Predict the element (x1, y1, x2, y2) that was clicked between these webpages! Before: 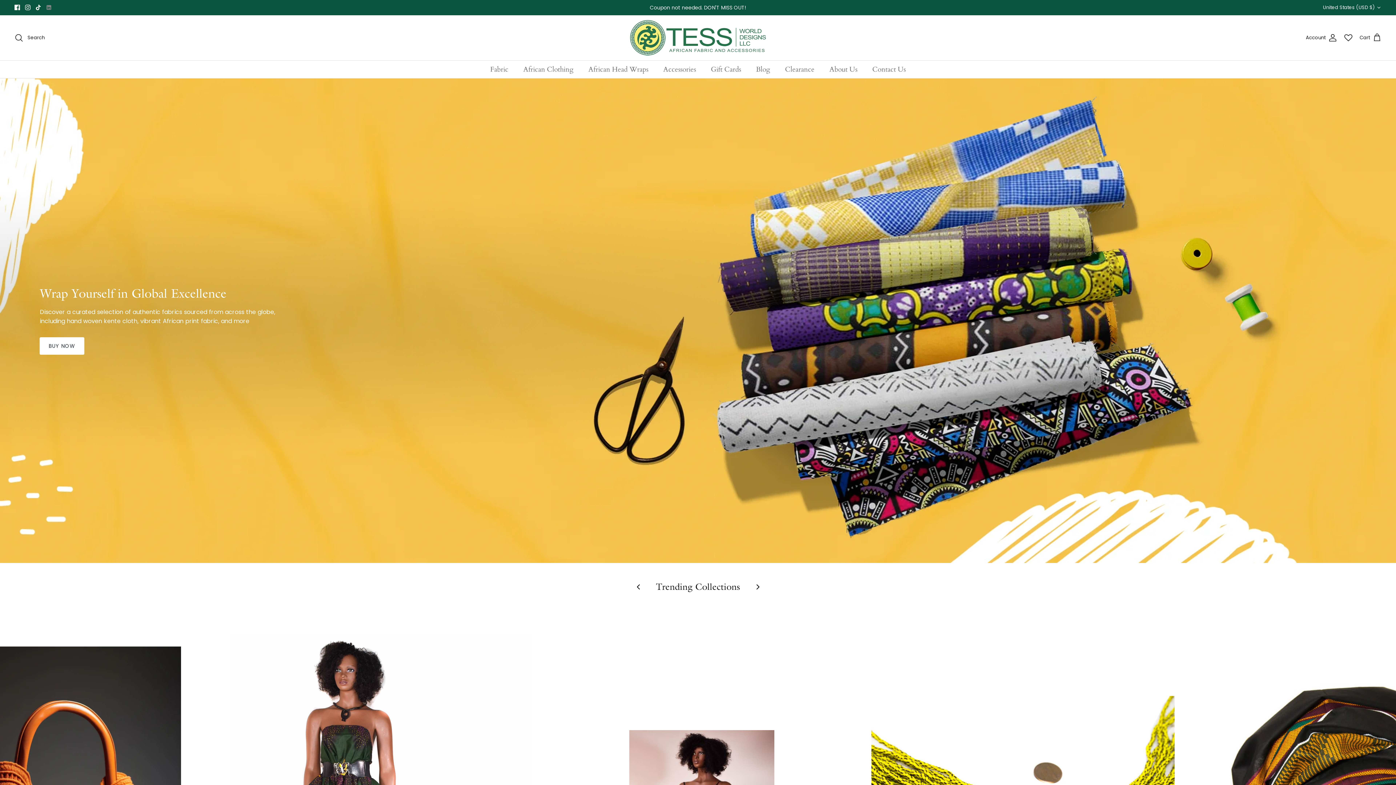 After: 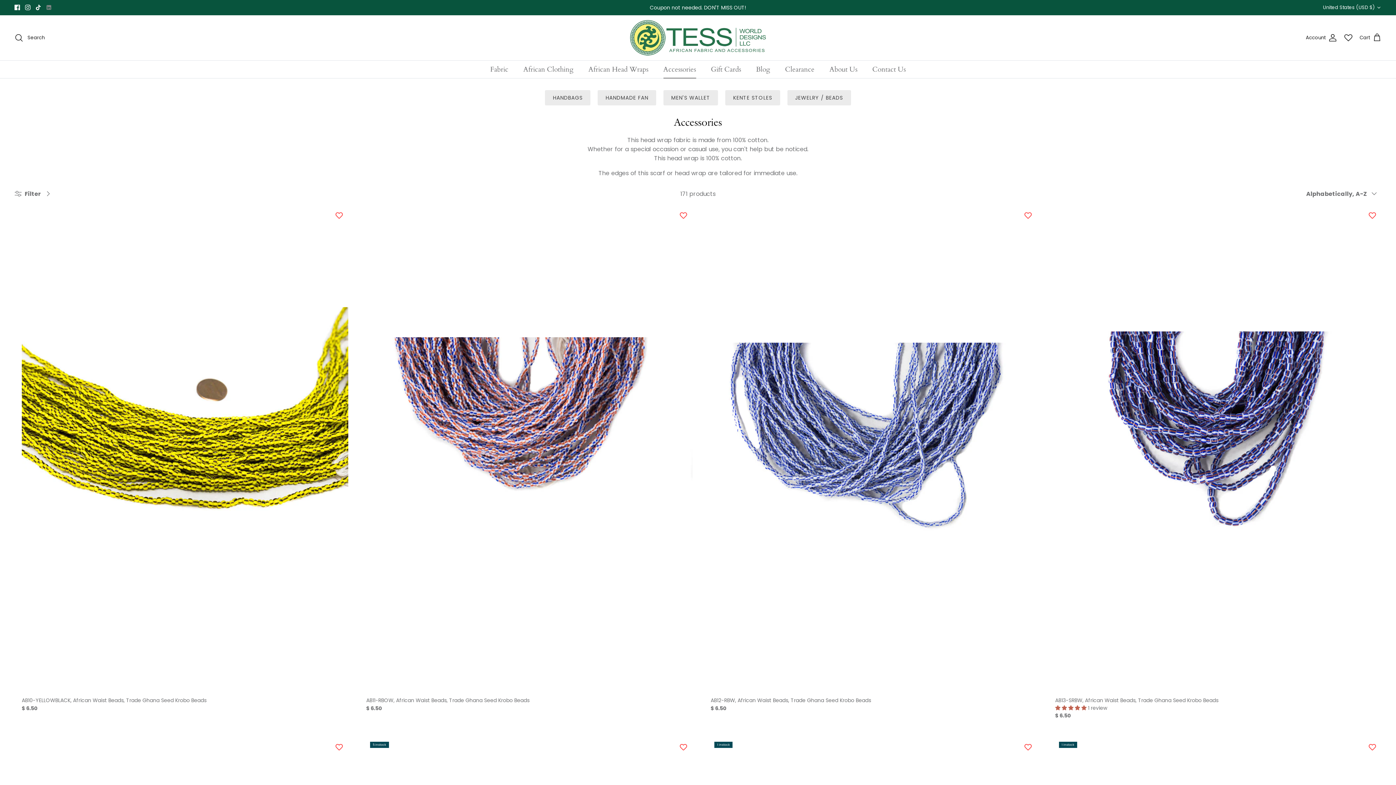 Action: label: Accessories bbox: (656, 60, 702, 78)